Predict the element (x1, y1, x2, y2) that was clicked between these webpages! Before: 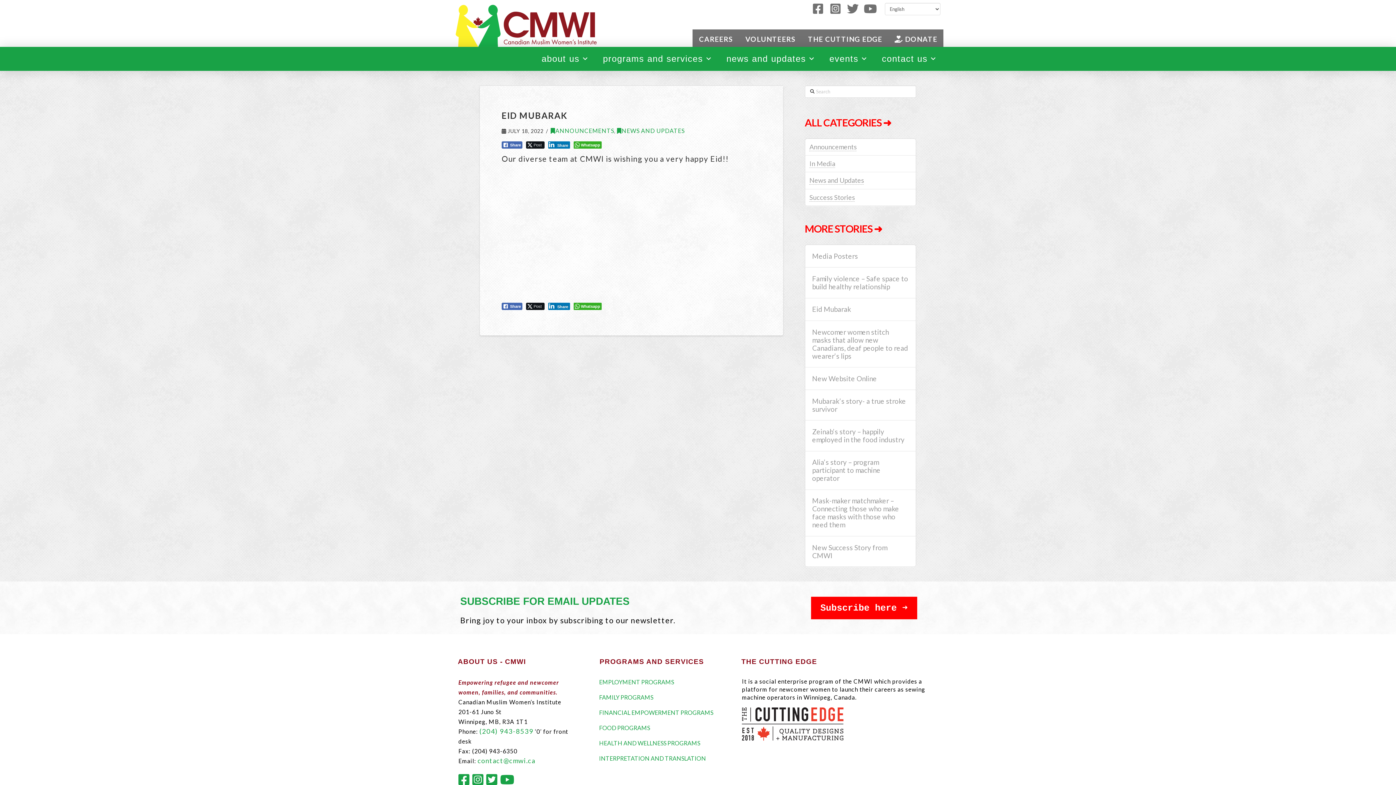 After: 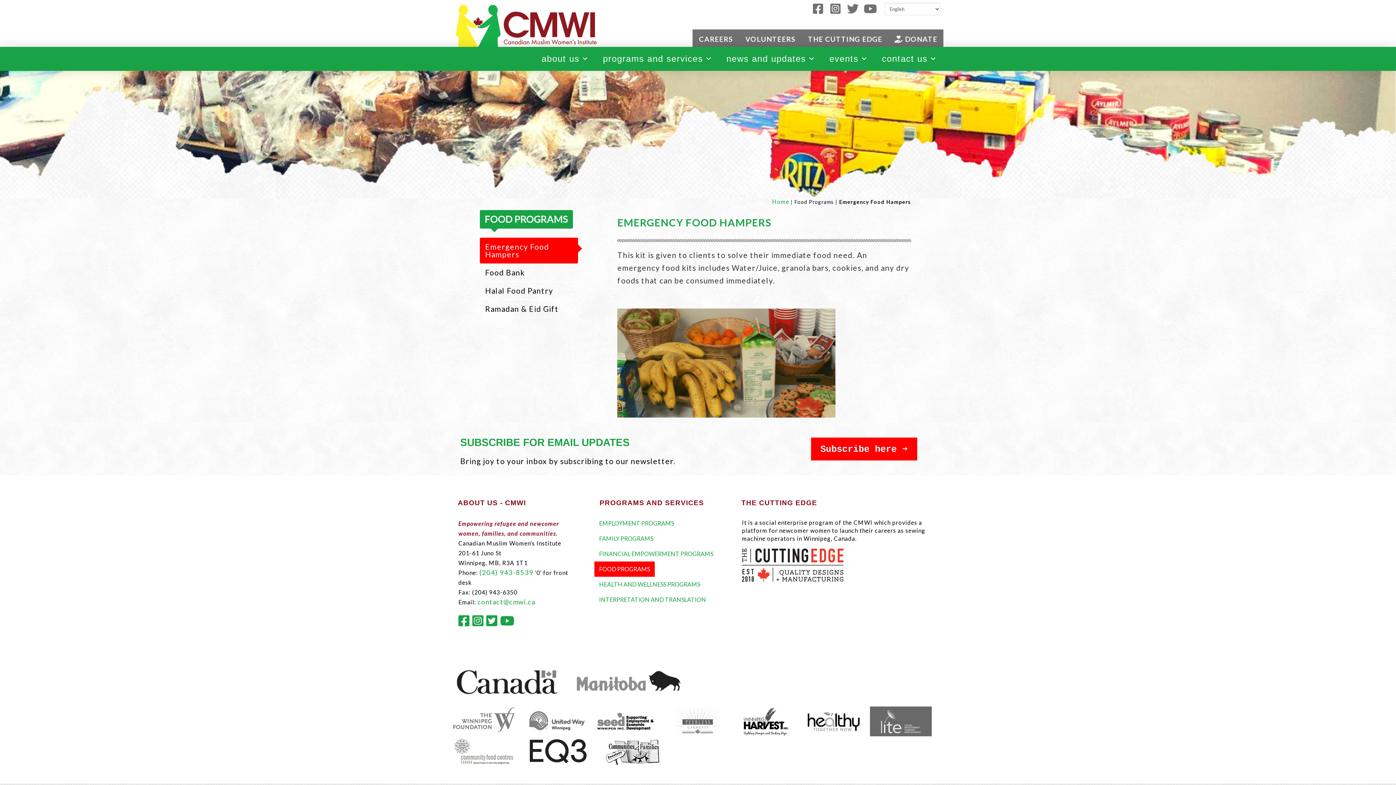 Action: bbox: (594, 720, 654, 736) label: FOOD PROGRAMS